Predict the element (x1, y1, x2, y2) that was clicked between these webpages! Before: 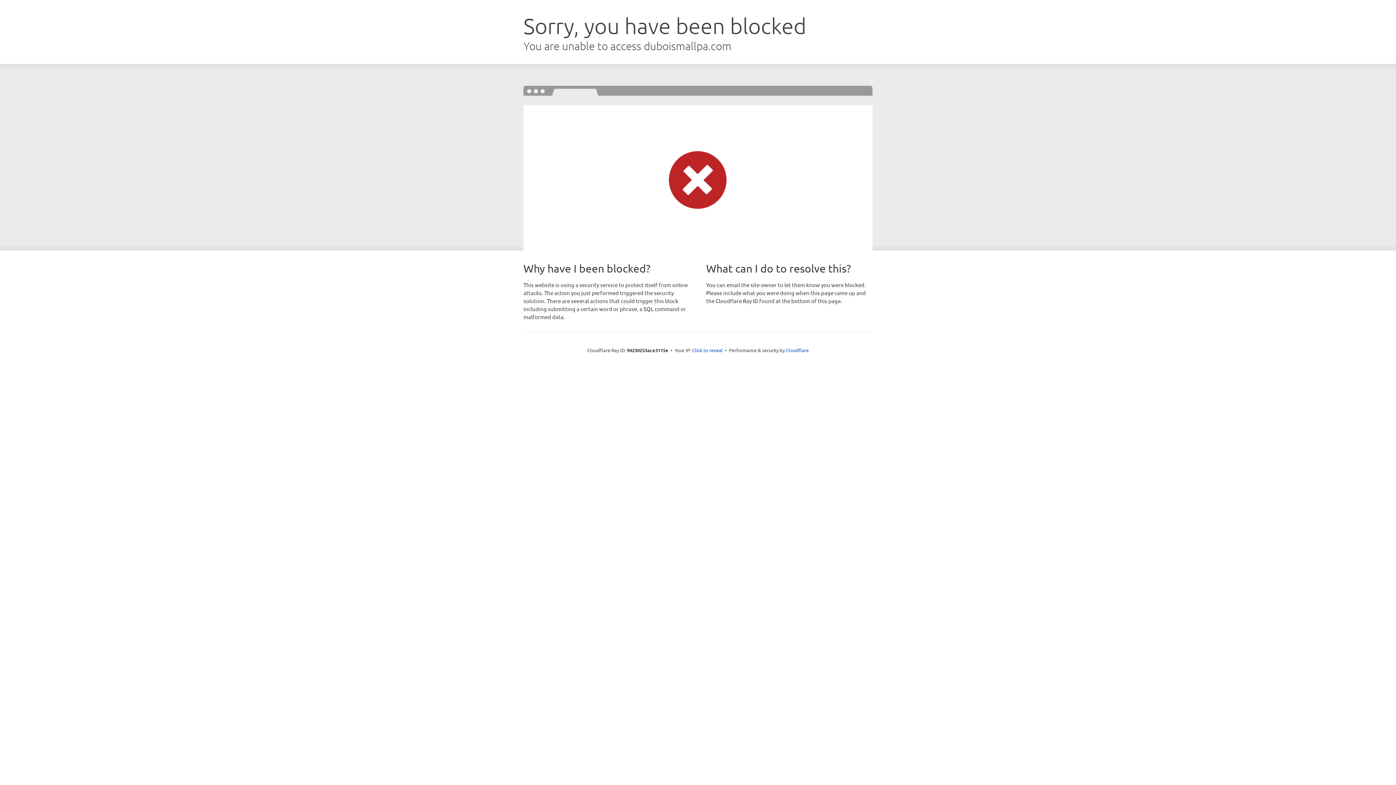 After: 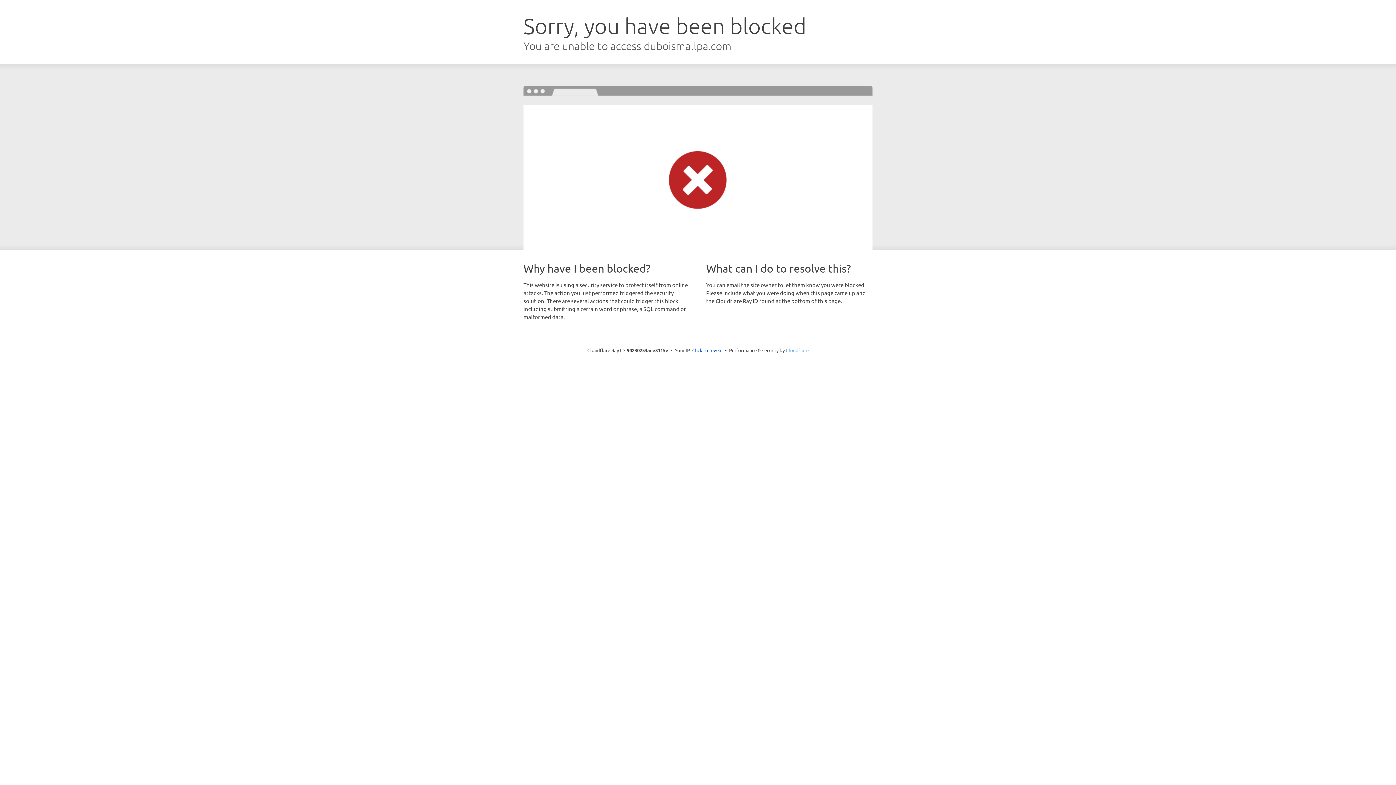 Action: bbox: (786, 347, 808, 353) label: Cloudflare